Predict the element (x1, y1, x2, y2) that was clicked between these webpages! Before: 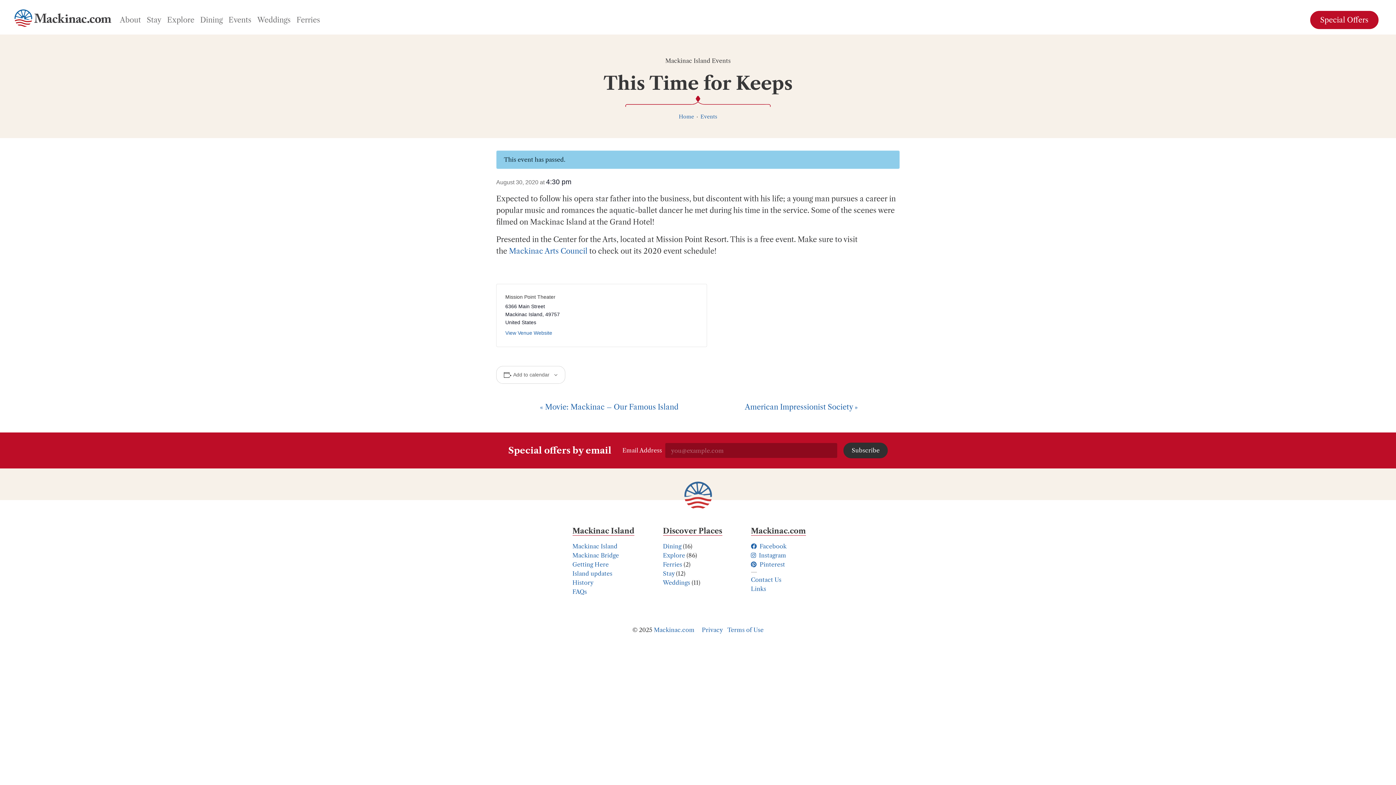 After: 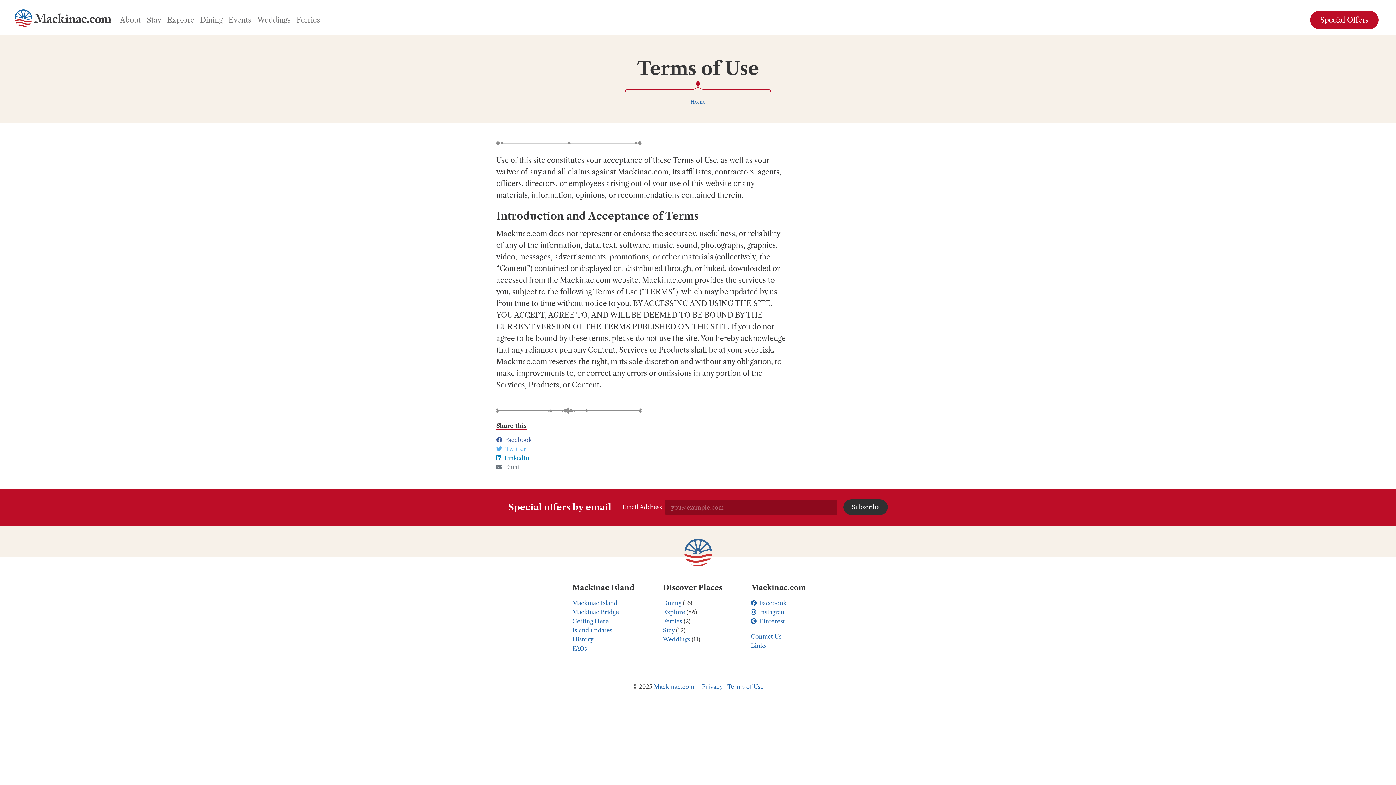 Action: label: Terms of Use bbox: (727, 626, 763, 633)